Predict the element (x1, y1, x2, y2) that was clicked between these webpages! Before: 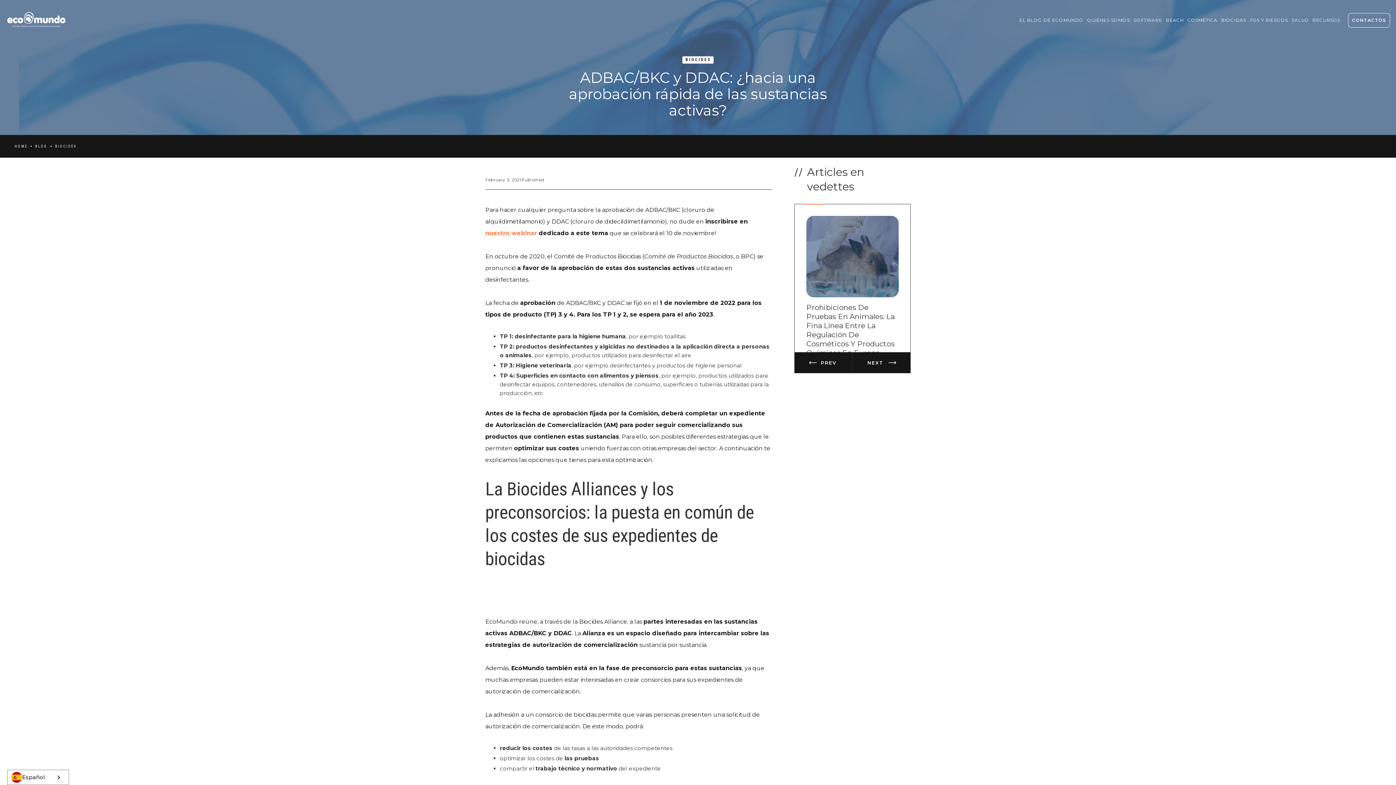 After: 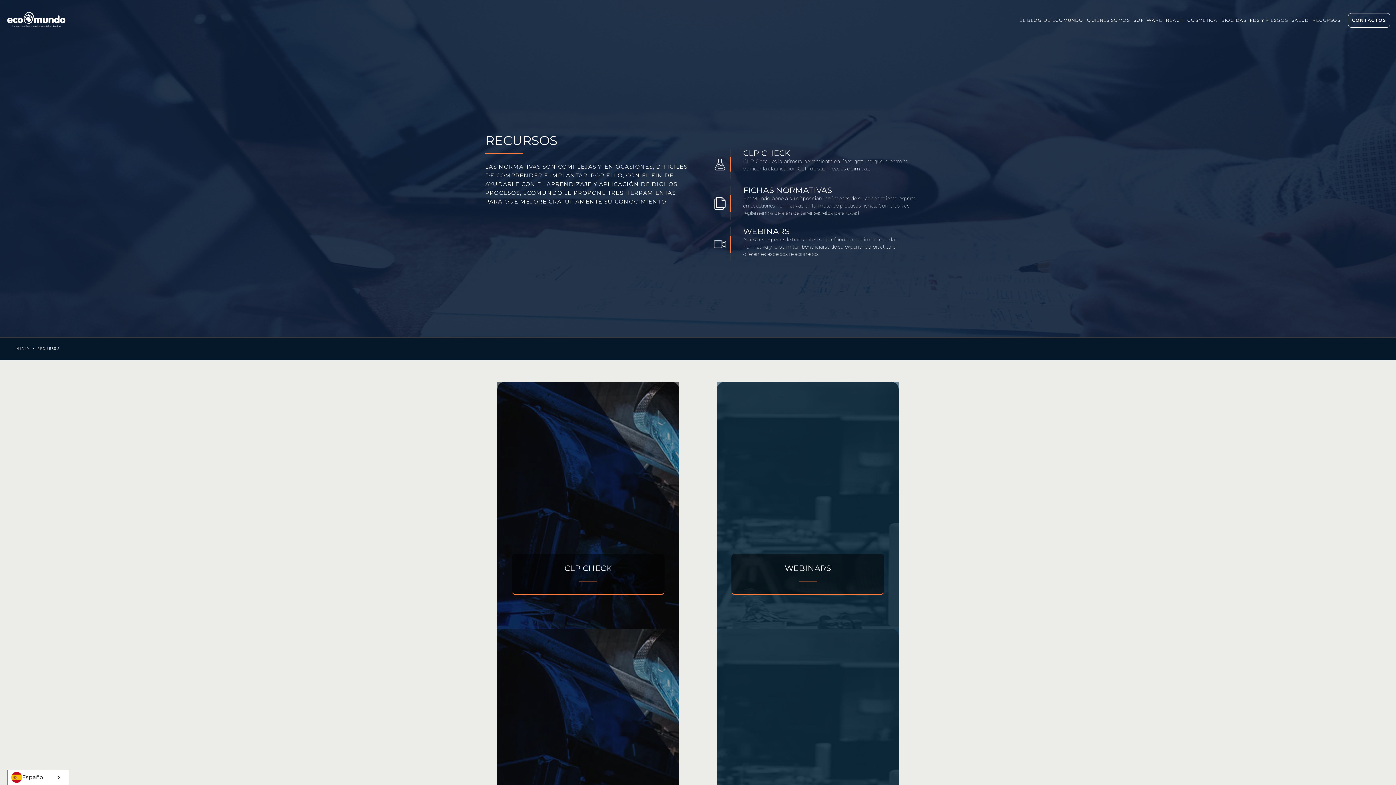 Action: label: RECURSOS bbox: (1312, 17, 1340, 22)